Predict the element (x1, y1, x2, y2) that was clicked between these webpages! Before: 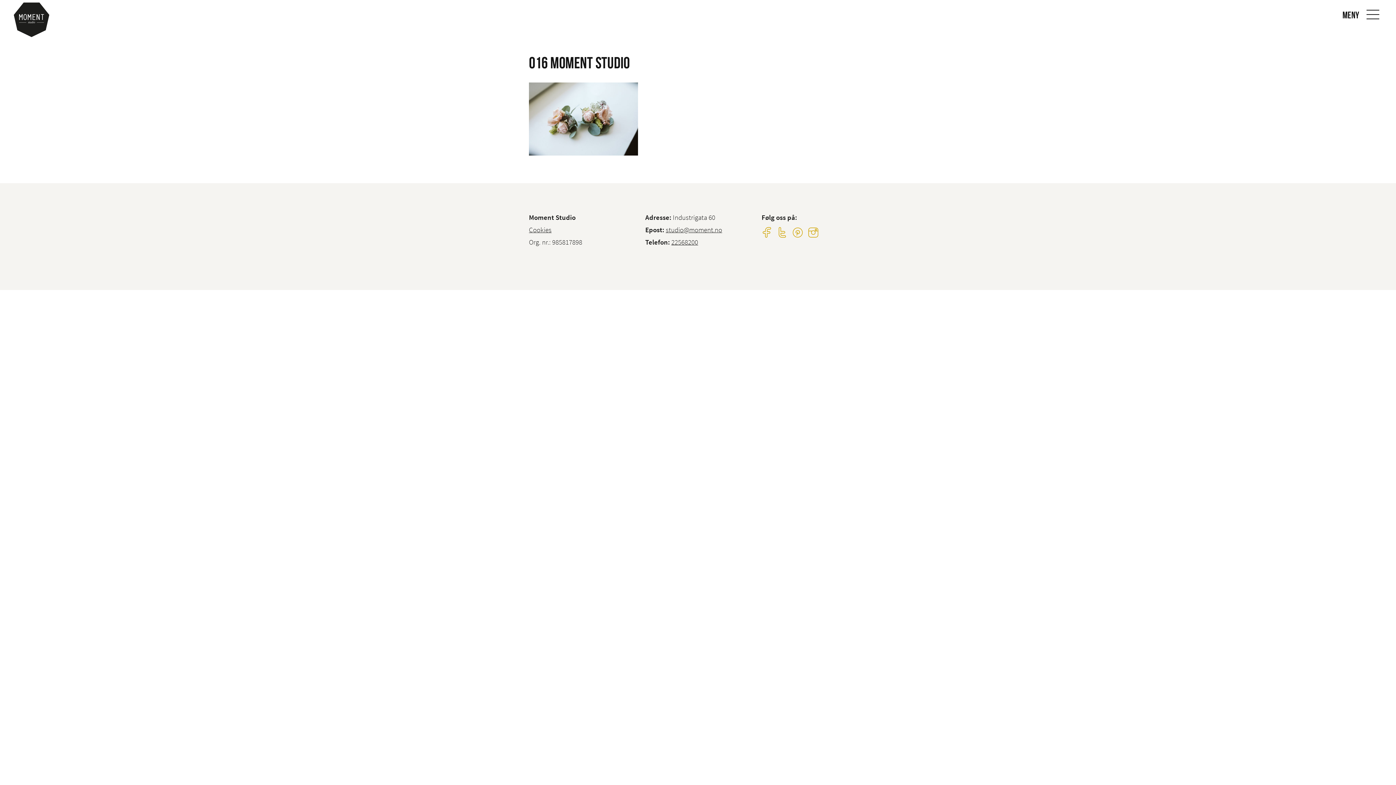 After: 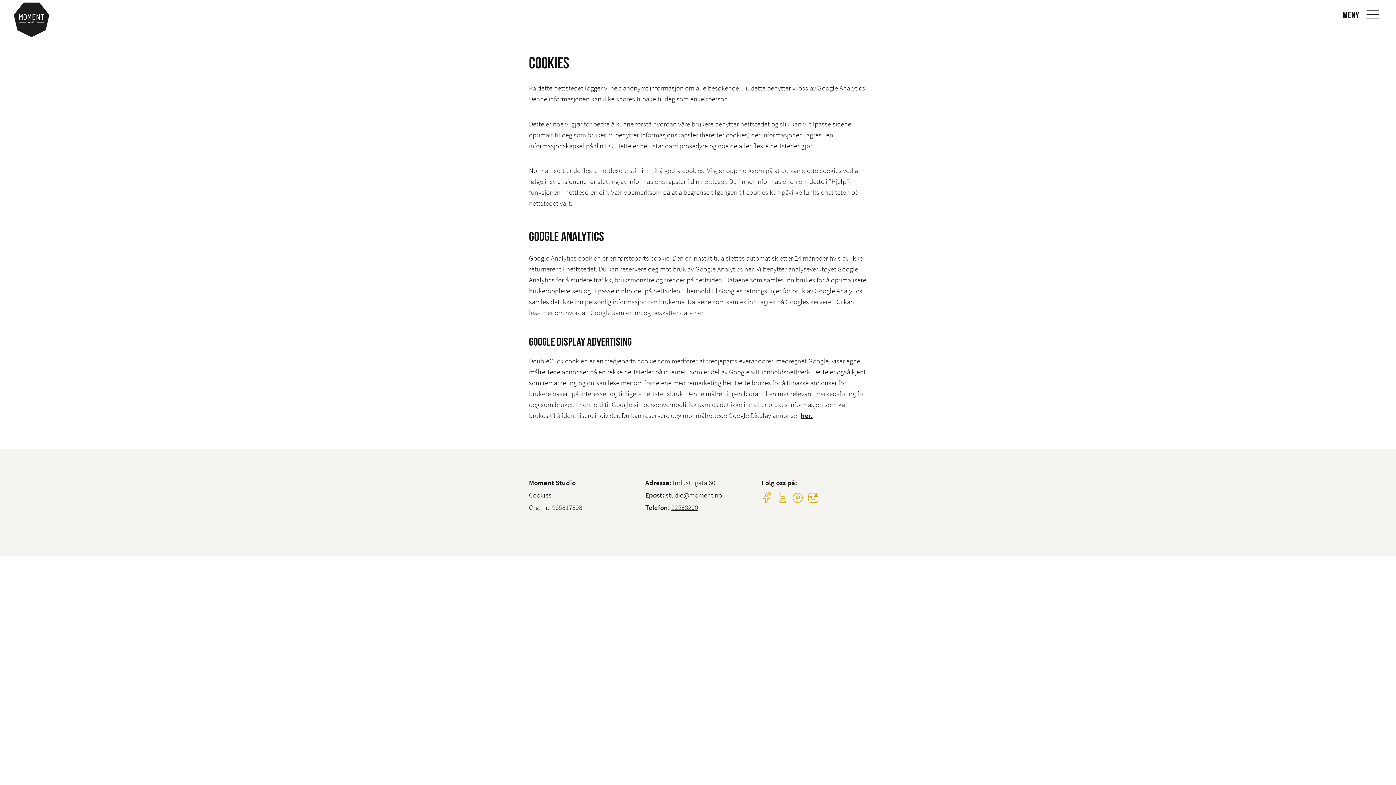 Action: label: Cookies bbox: (529, 225, 551, 234)